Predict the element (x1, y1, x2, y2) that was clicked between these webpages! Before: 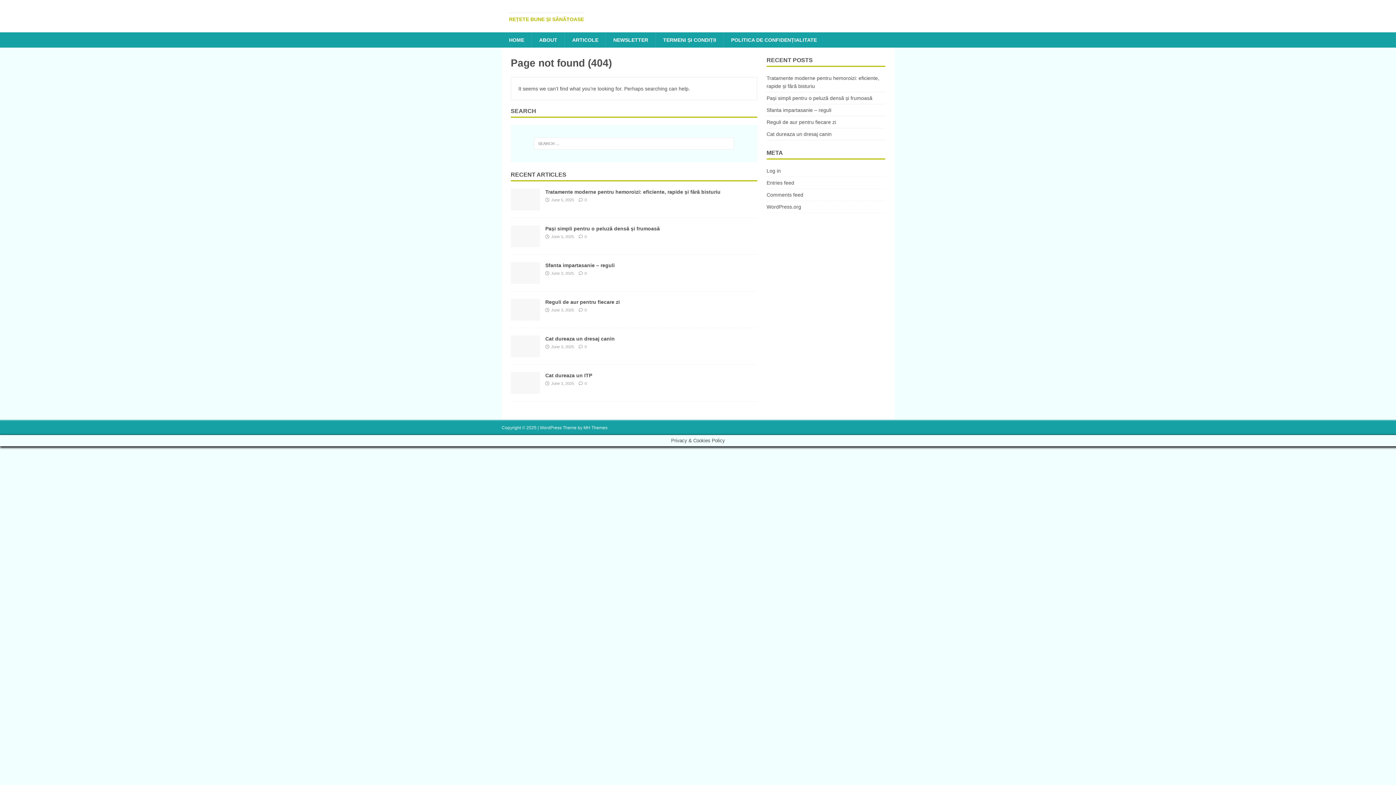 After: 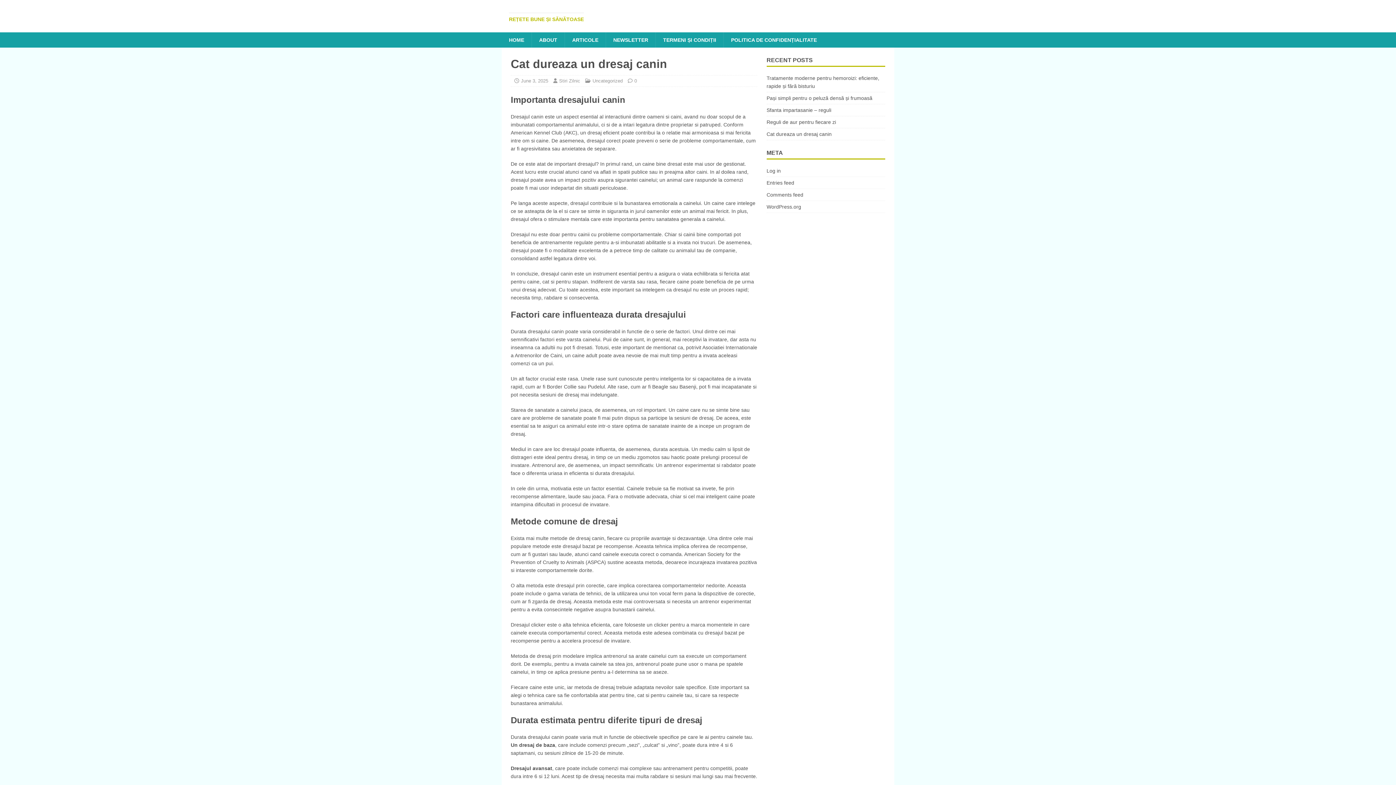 Action: bbox: (545, 335, 614, 341) label: Cat dureaza un dresaj canin